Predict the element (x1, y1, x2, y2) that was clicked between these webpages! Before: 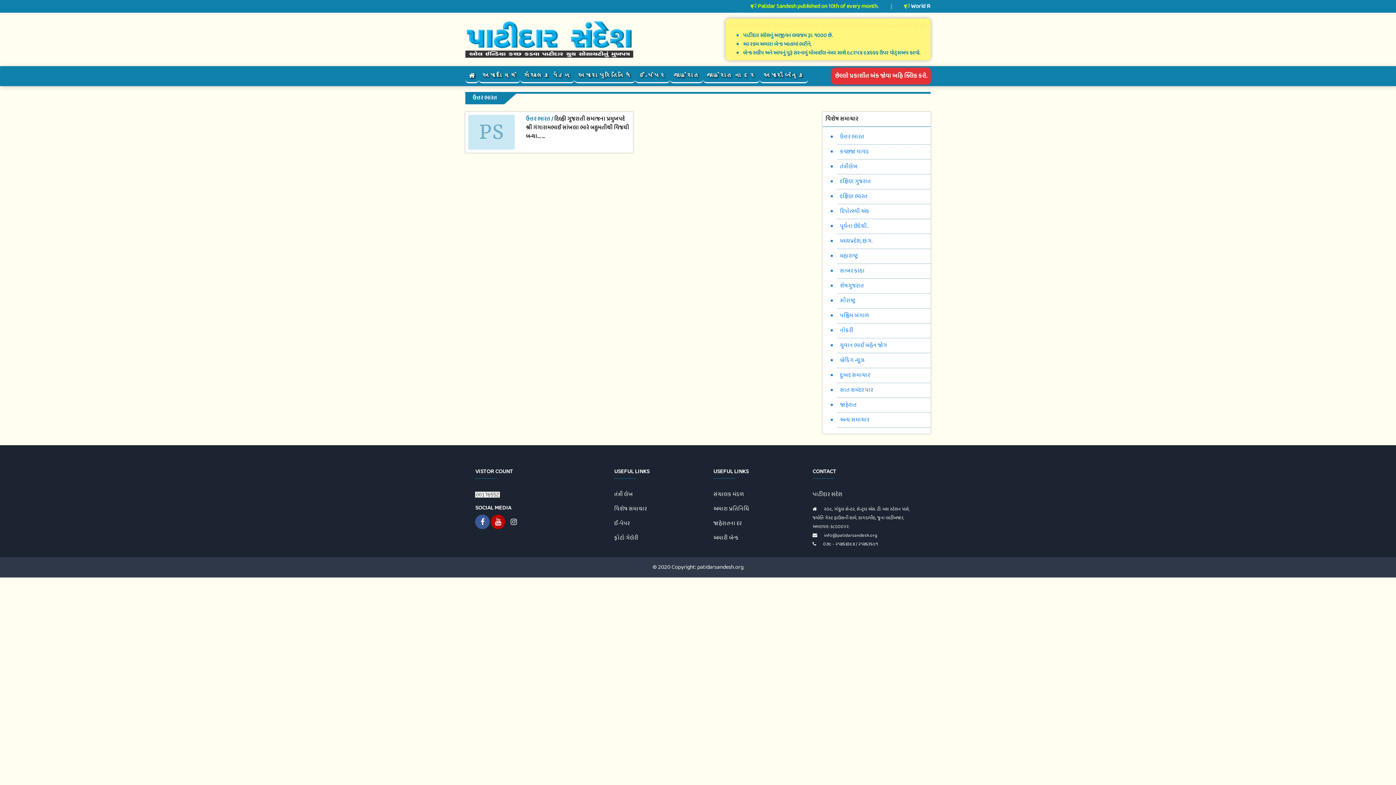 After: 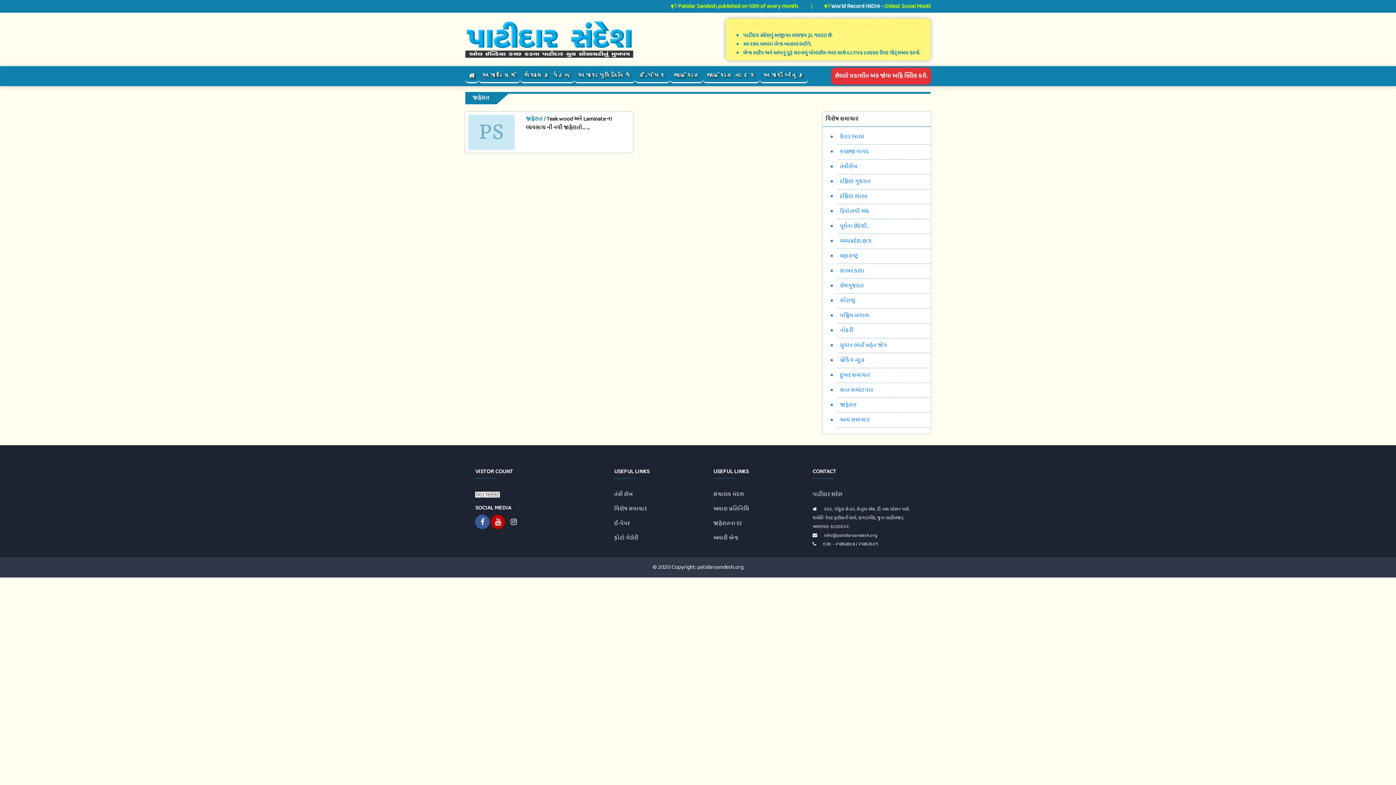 Action: bbox: (837, 398, 930, 413) label: જાહેરાત